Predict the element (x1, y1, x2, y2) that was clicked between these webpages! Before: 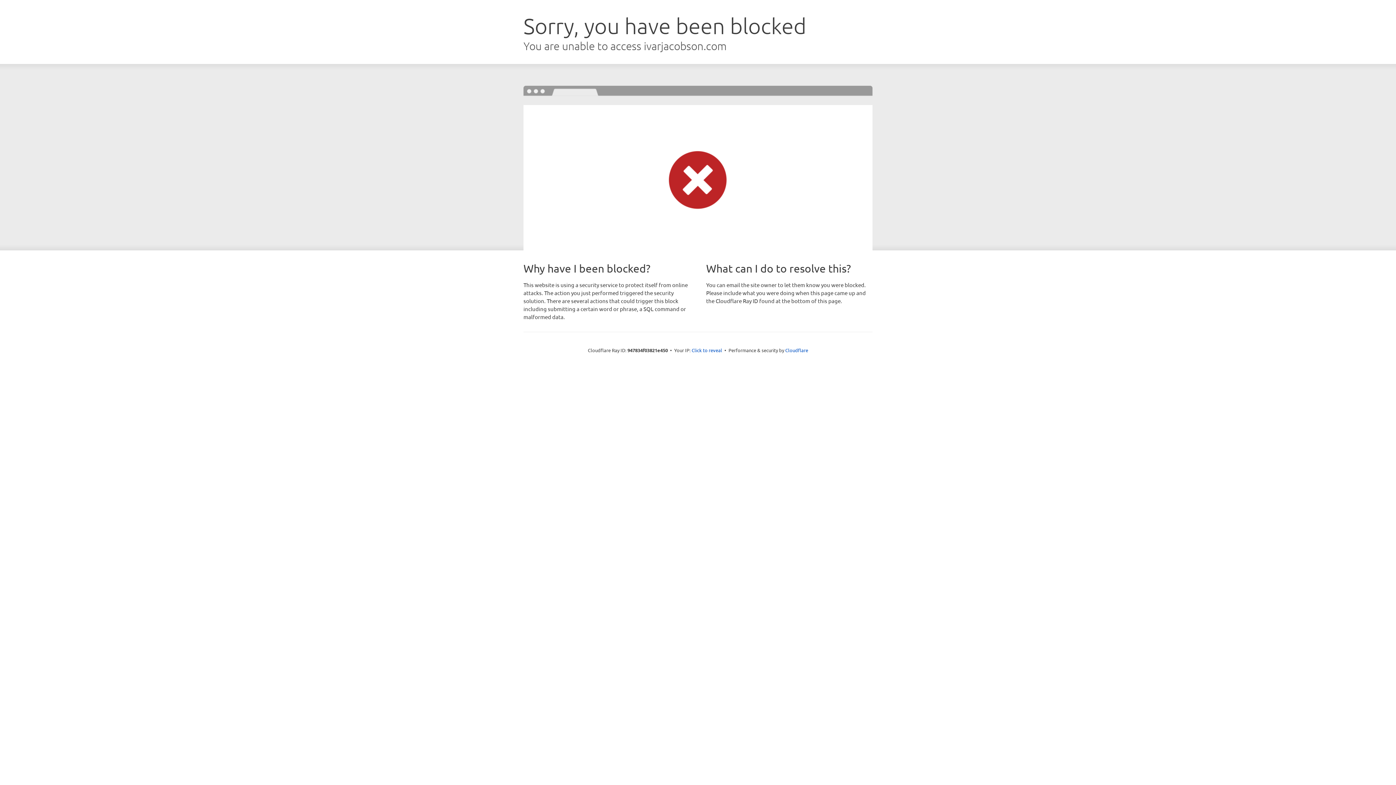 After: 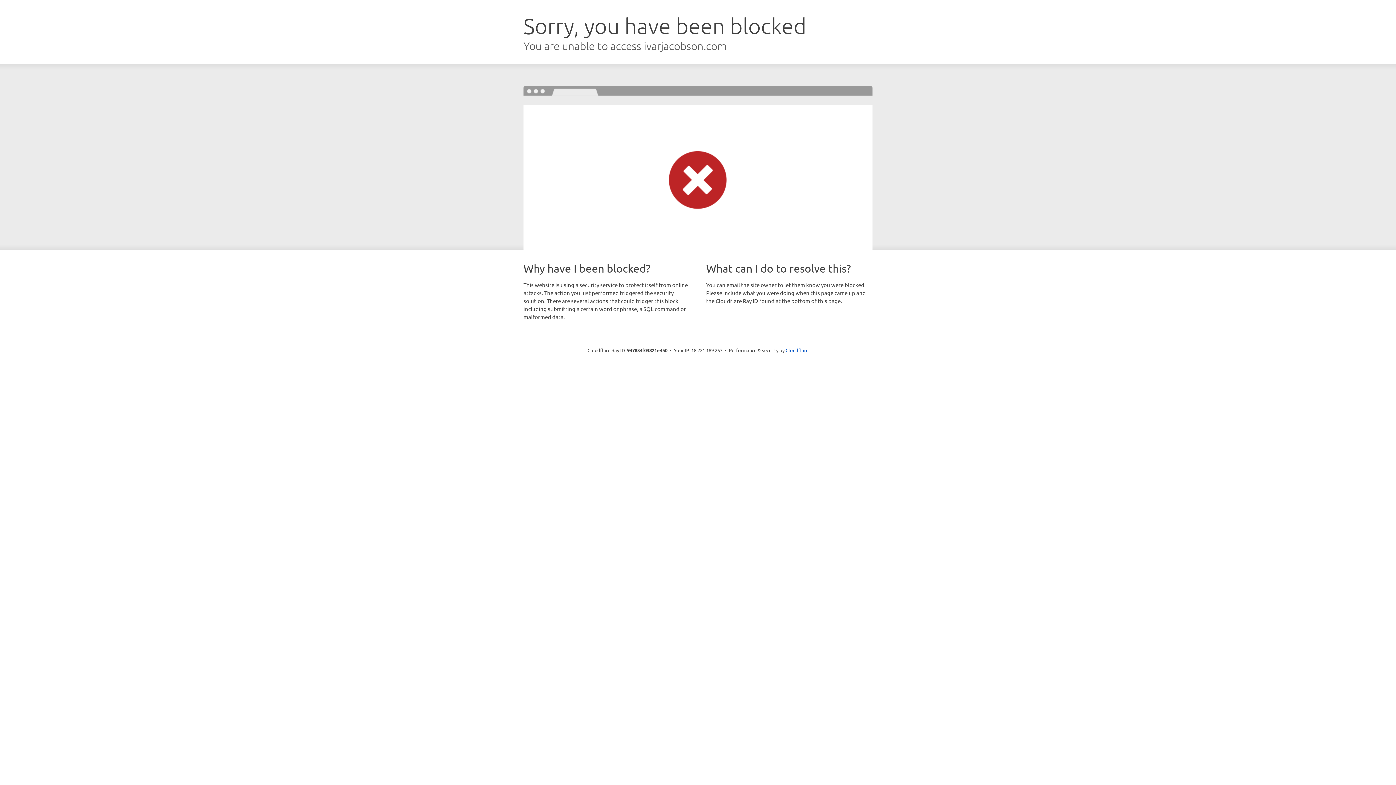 Action: label: Click to reveal bbox: (691, 346, 722, 353)